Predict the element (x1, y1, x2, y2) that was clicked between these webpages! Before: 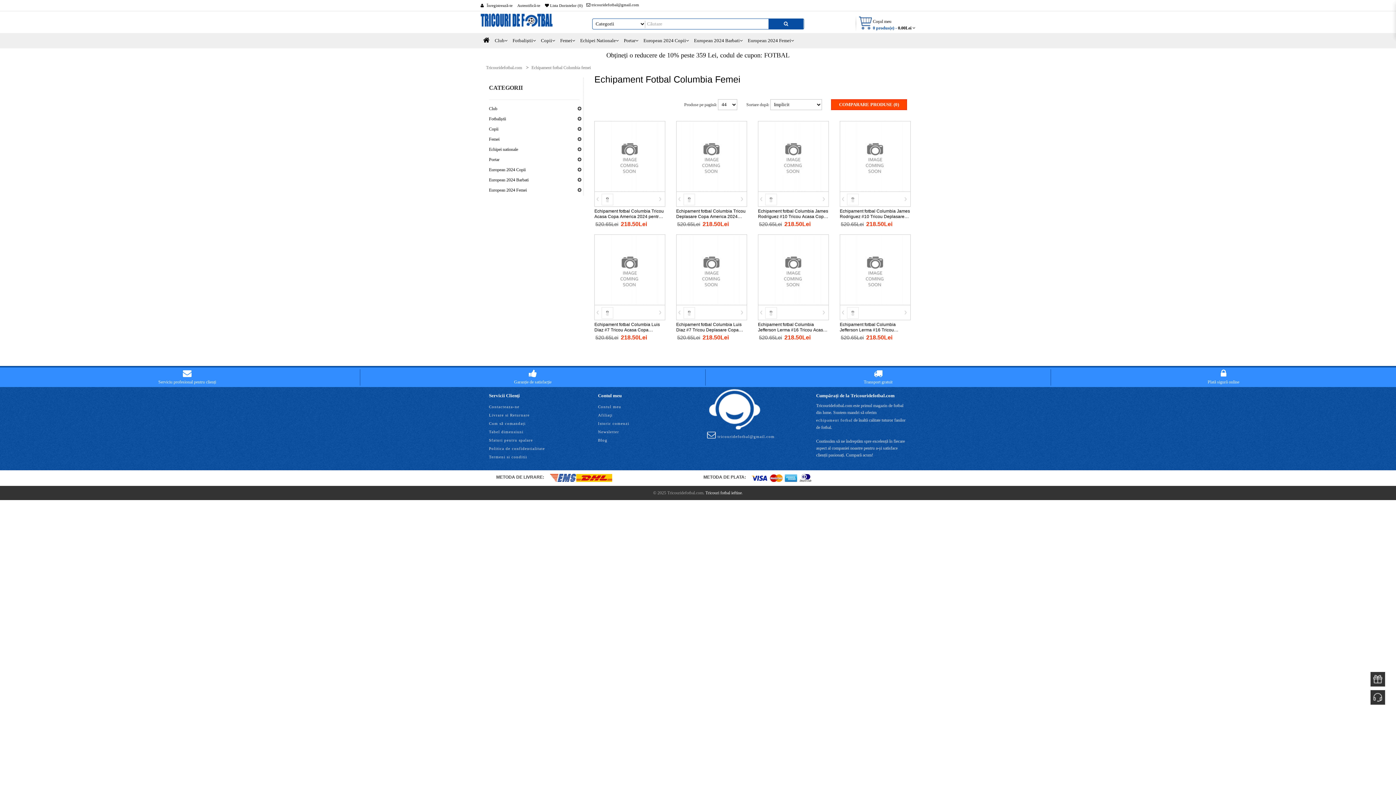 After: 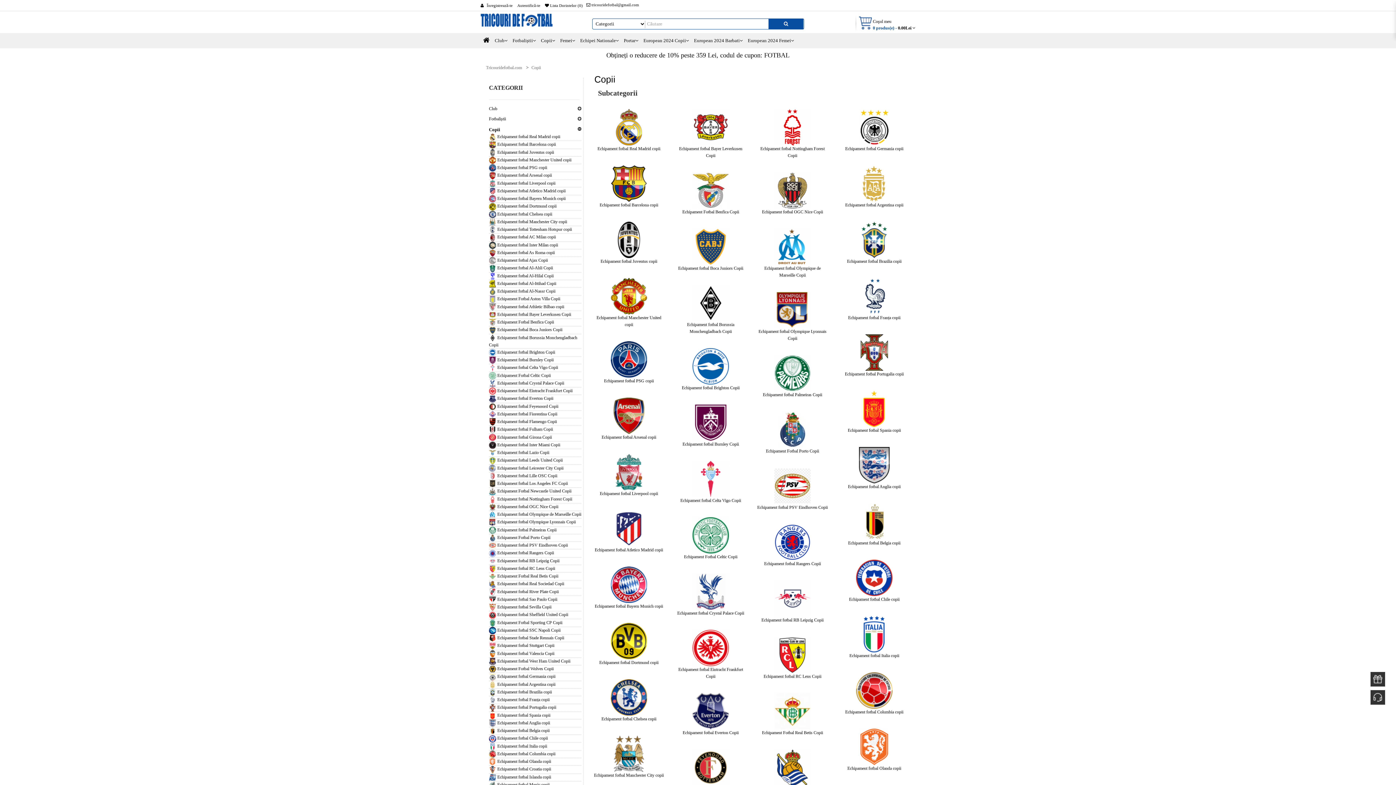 Action: label: Copii bbox: (489, 125, 498, 132)